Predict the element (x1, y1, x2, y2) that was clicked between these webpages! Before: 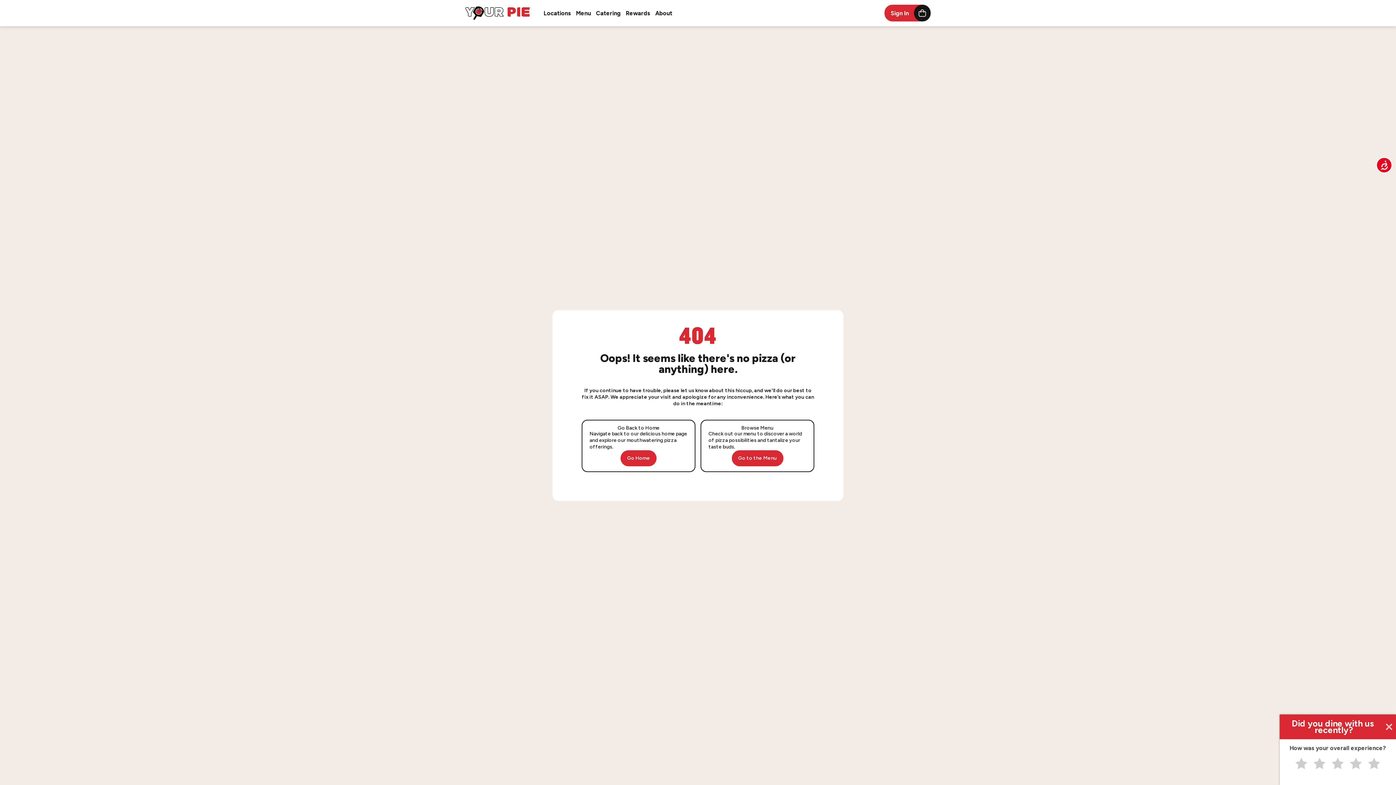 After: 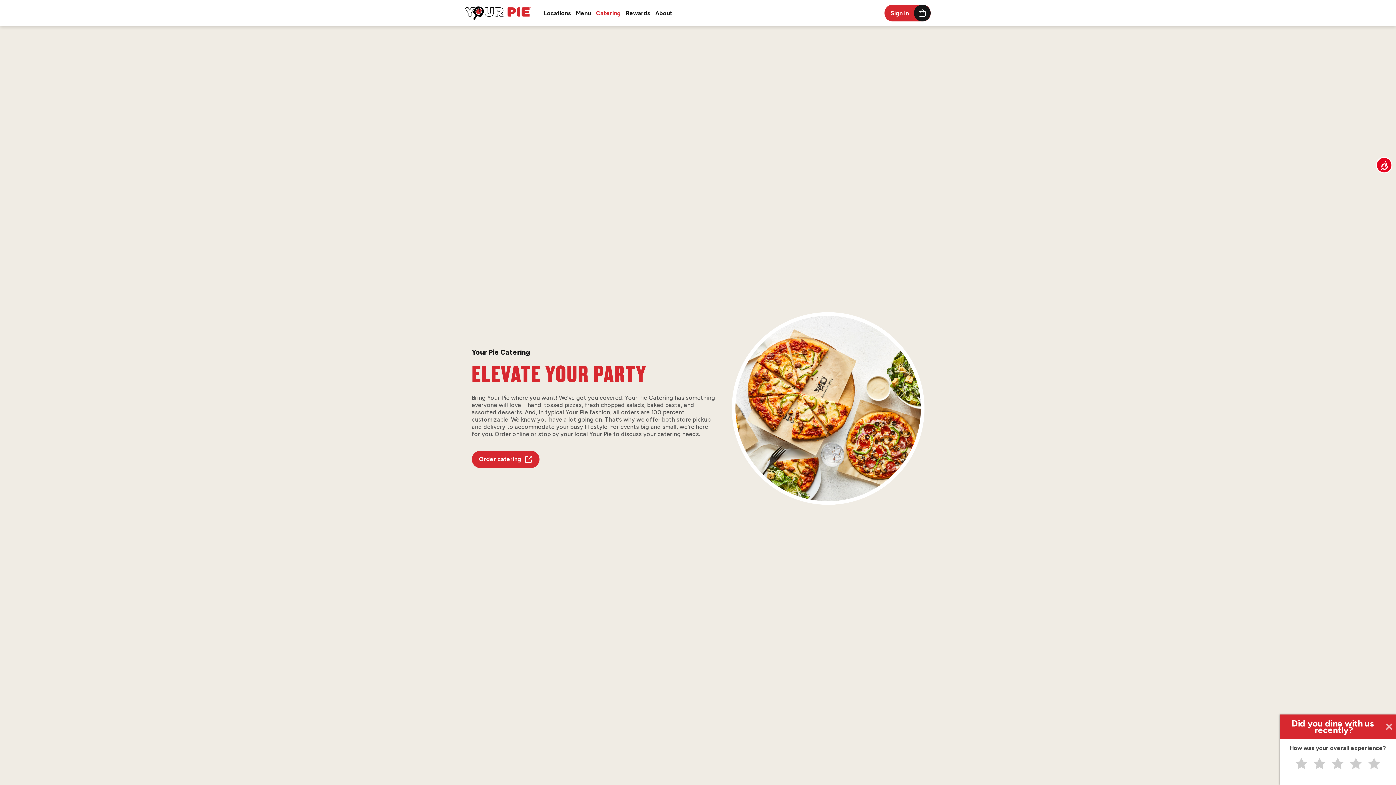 Action: label: Catering bbox: (596, 9, 620, 16)